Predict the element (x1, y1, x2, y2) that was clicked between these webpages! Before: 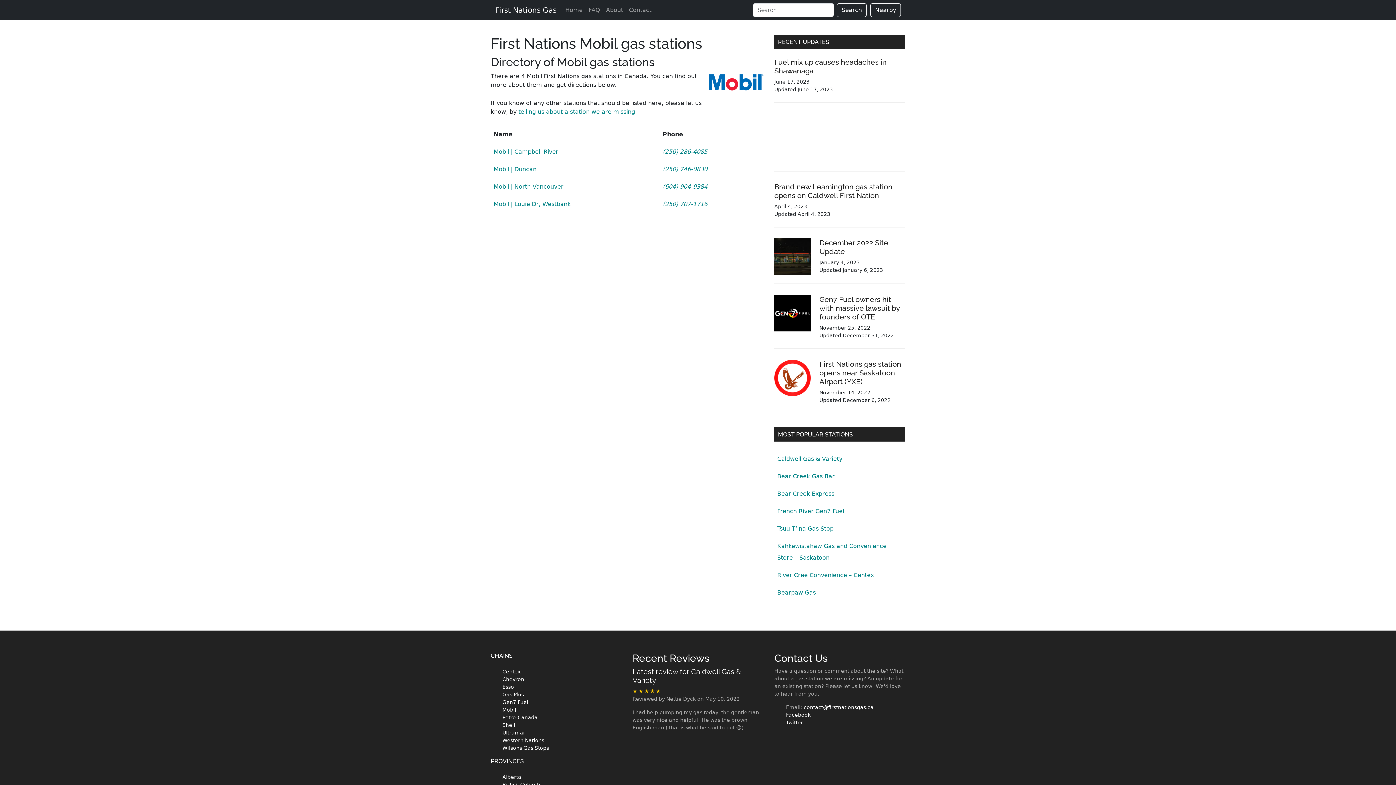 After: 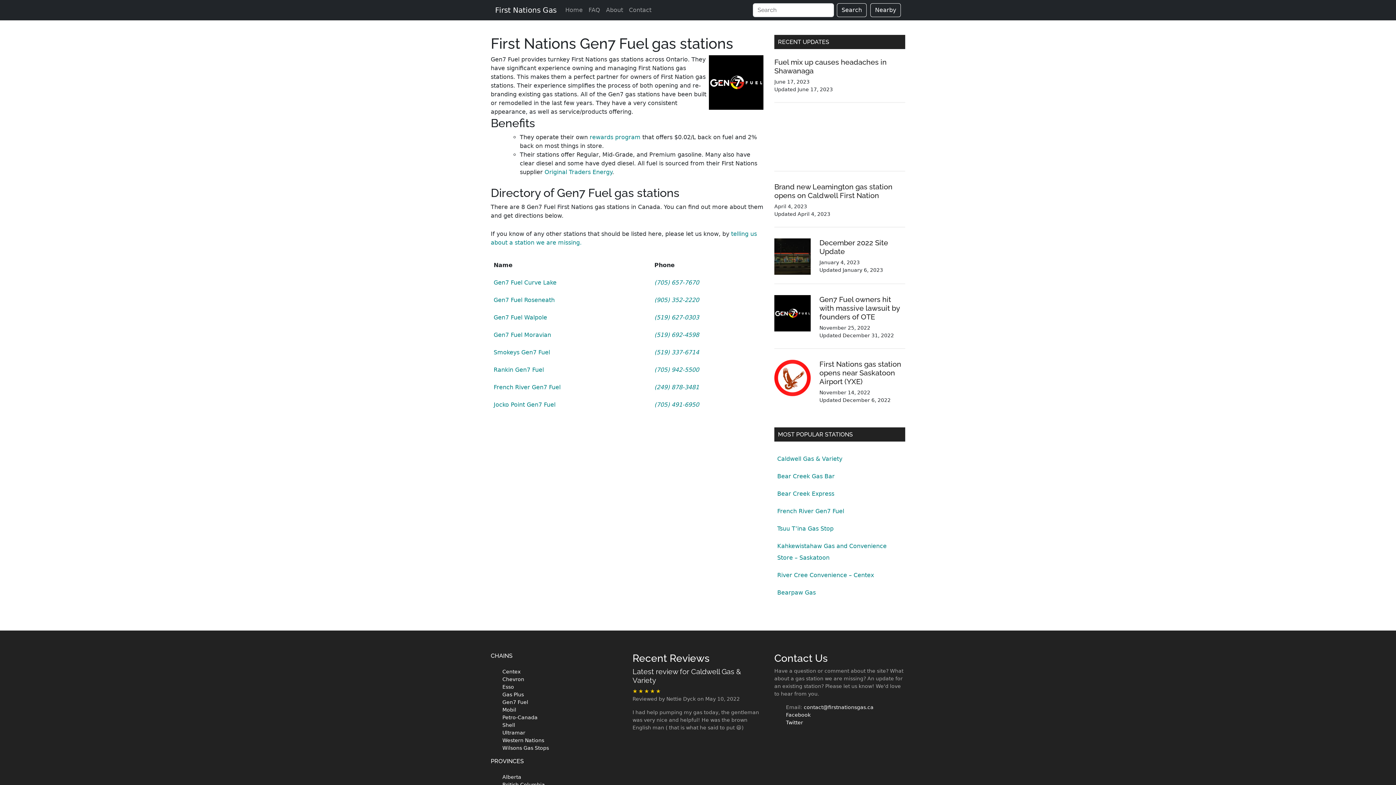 Action: bbox: (502, 642, 528, 648) label: Gen7 Fuel